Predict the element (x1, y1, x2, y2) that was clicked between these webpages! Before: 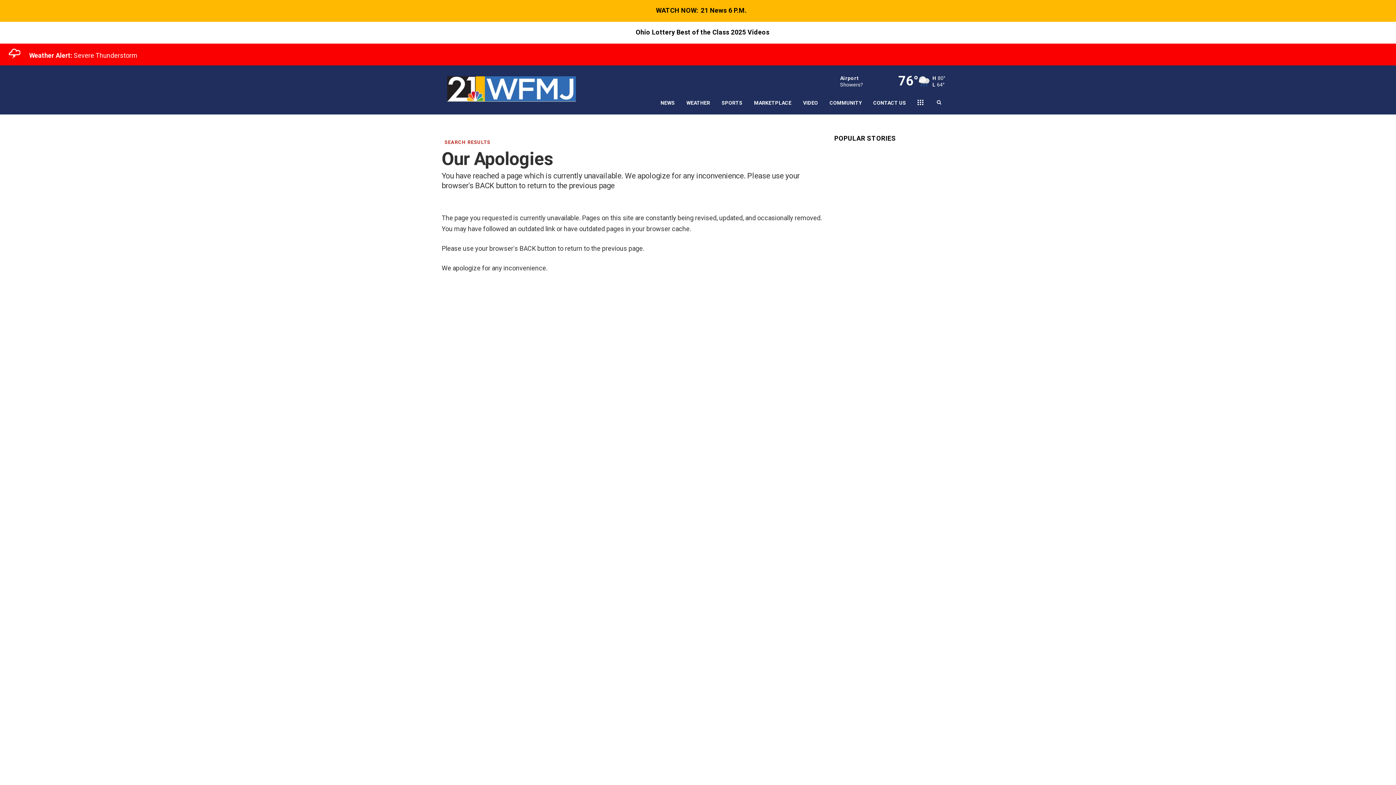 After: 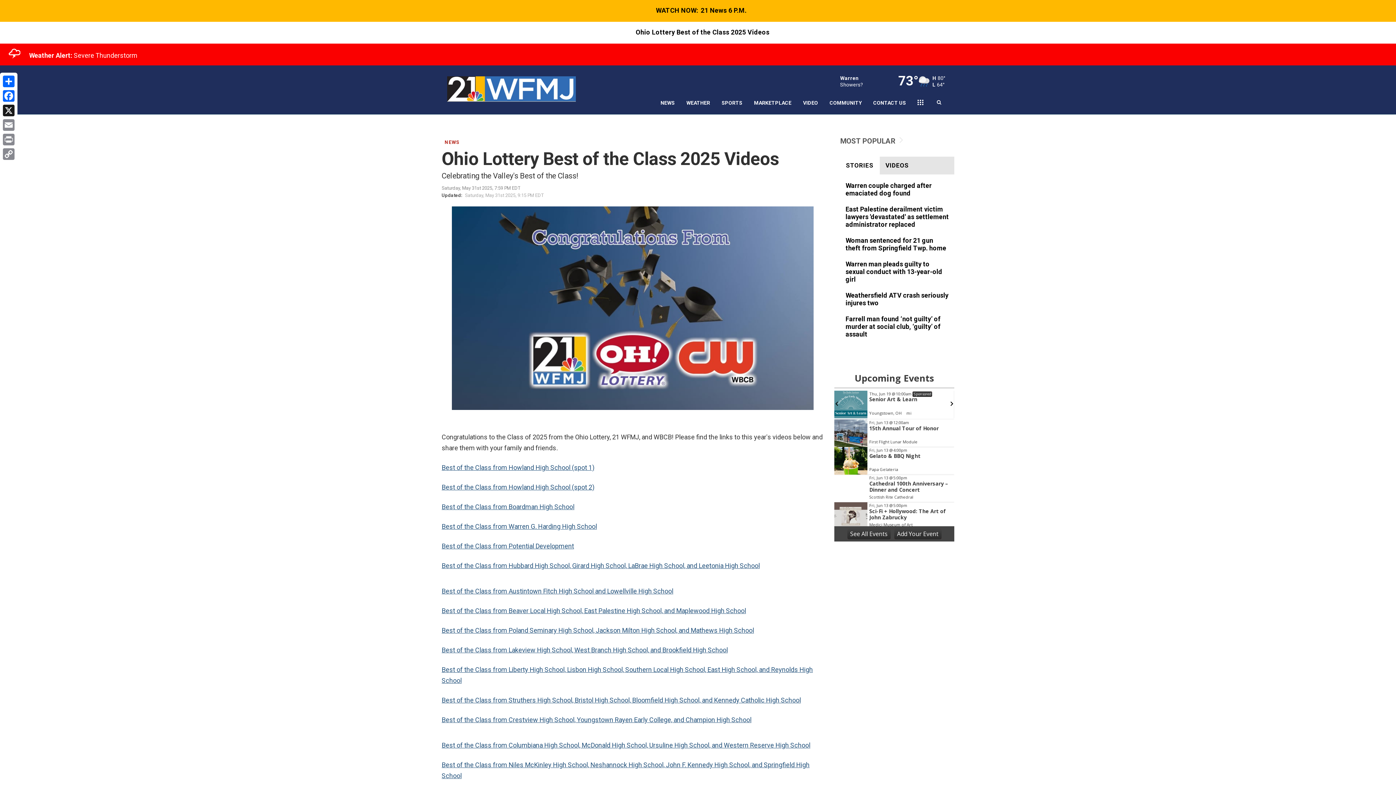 Action: label: Ohio Lottery Best of the Class 2025 Videos bbox: (0, 21, 1396, 43)